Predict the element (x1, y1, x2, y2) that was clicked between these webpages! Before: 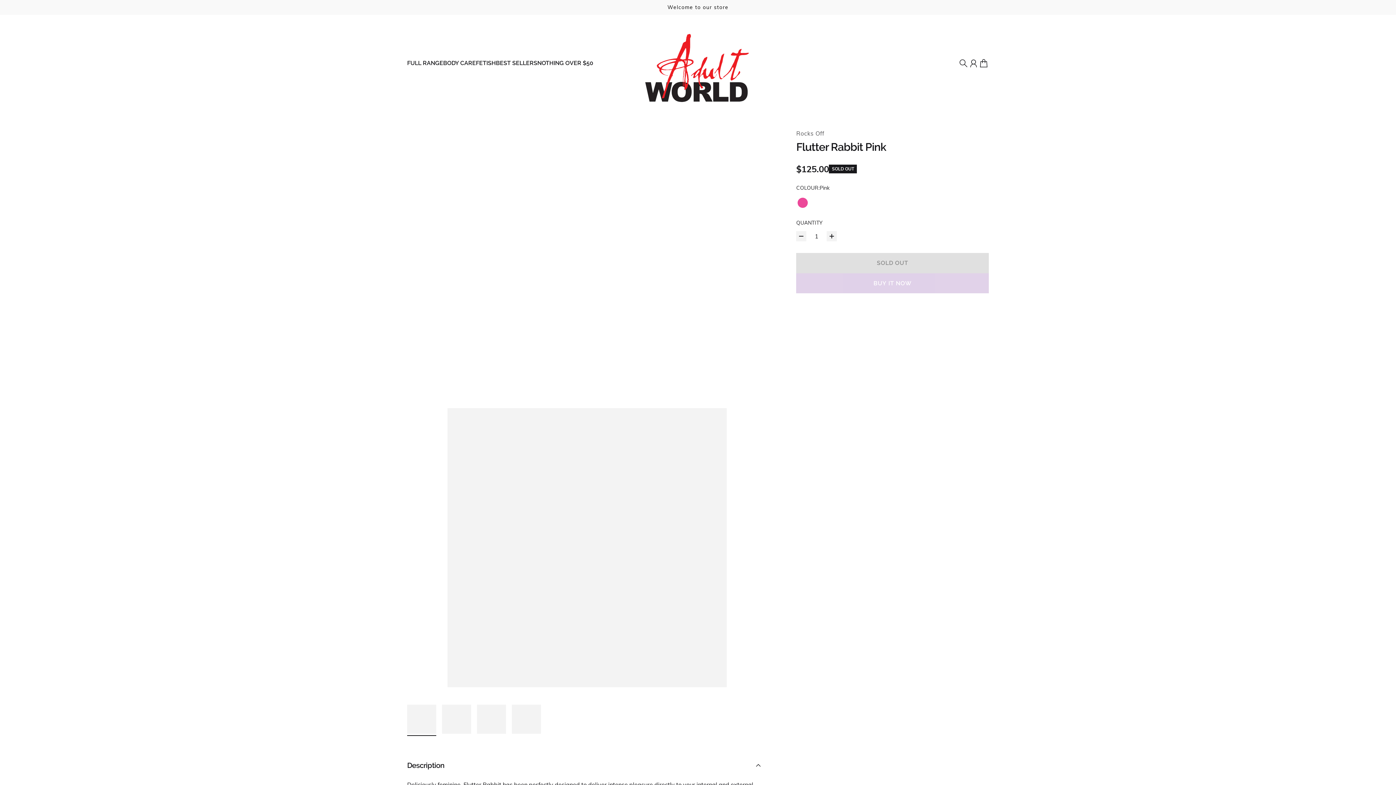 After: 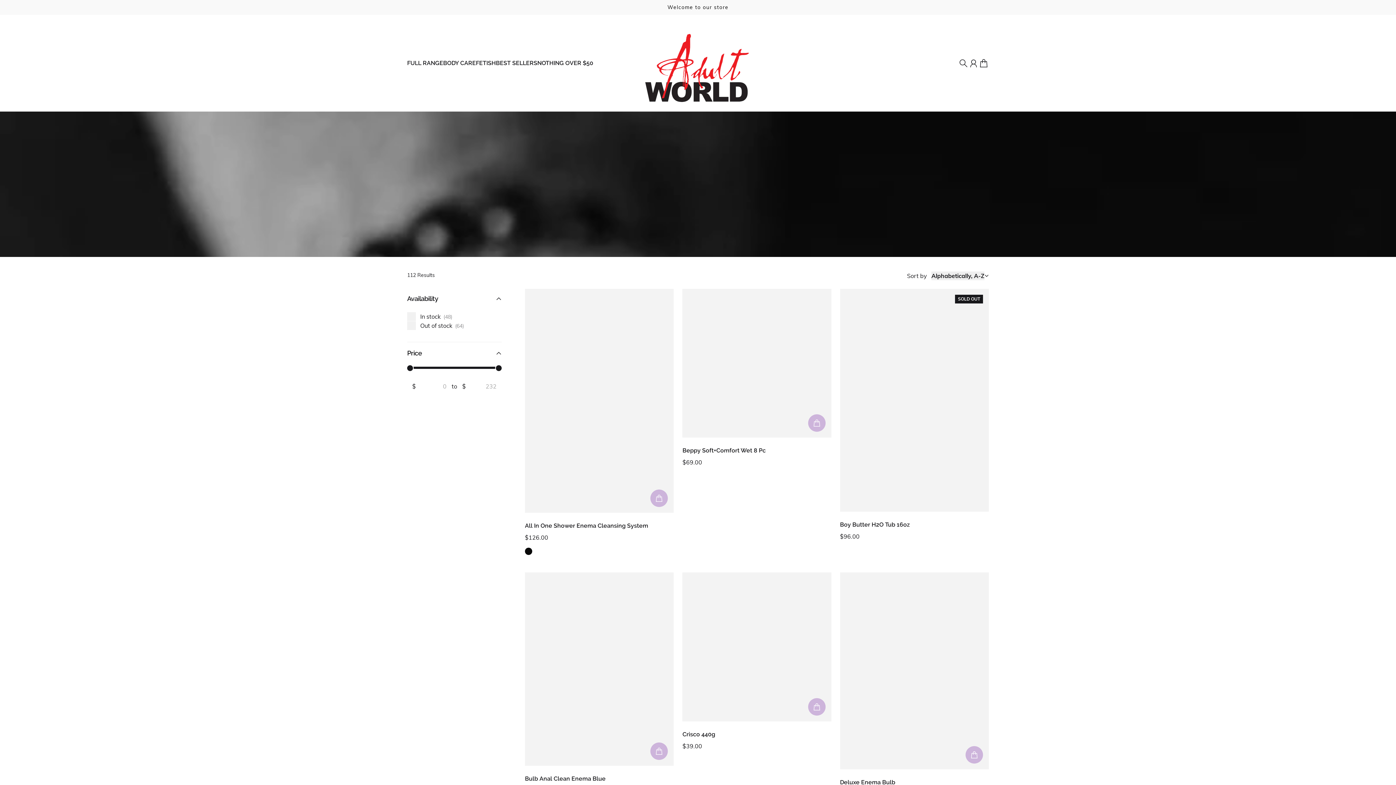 Action: bbox: (443, 60, 476, 66) label: BODY CARE